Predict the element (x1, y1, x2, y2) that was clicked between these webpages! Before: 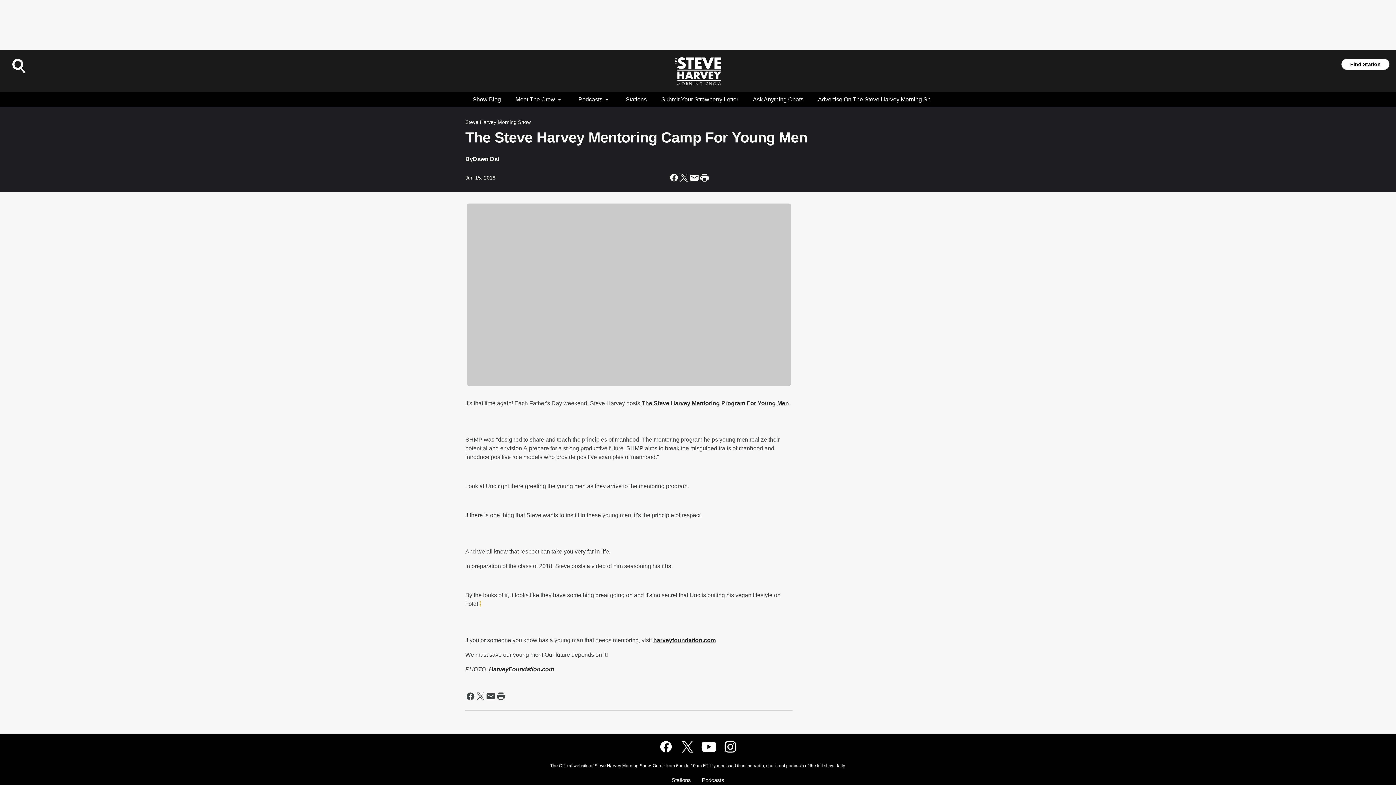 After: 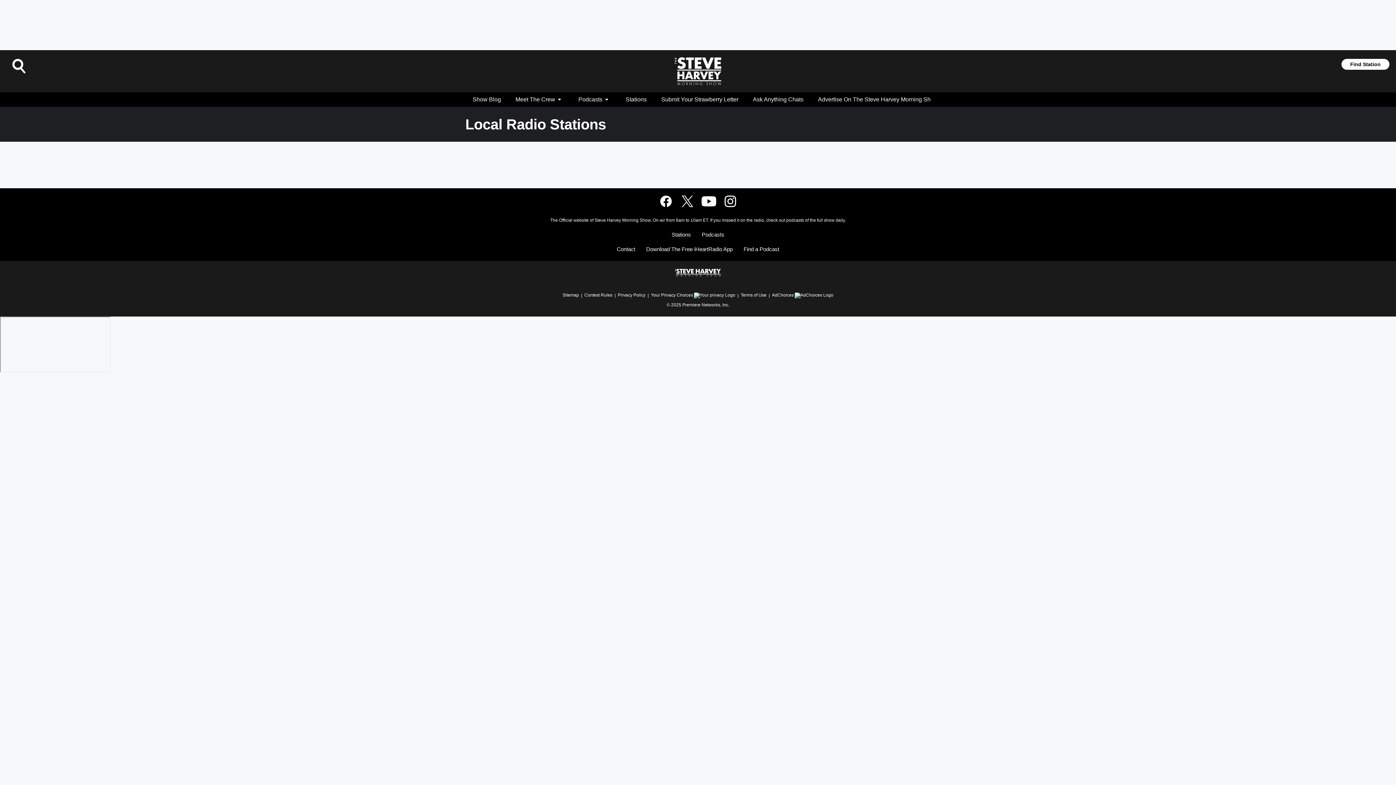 Action: bbox: (671, 777, 694, 792) label: Stations